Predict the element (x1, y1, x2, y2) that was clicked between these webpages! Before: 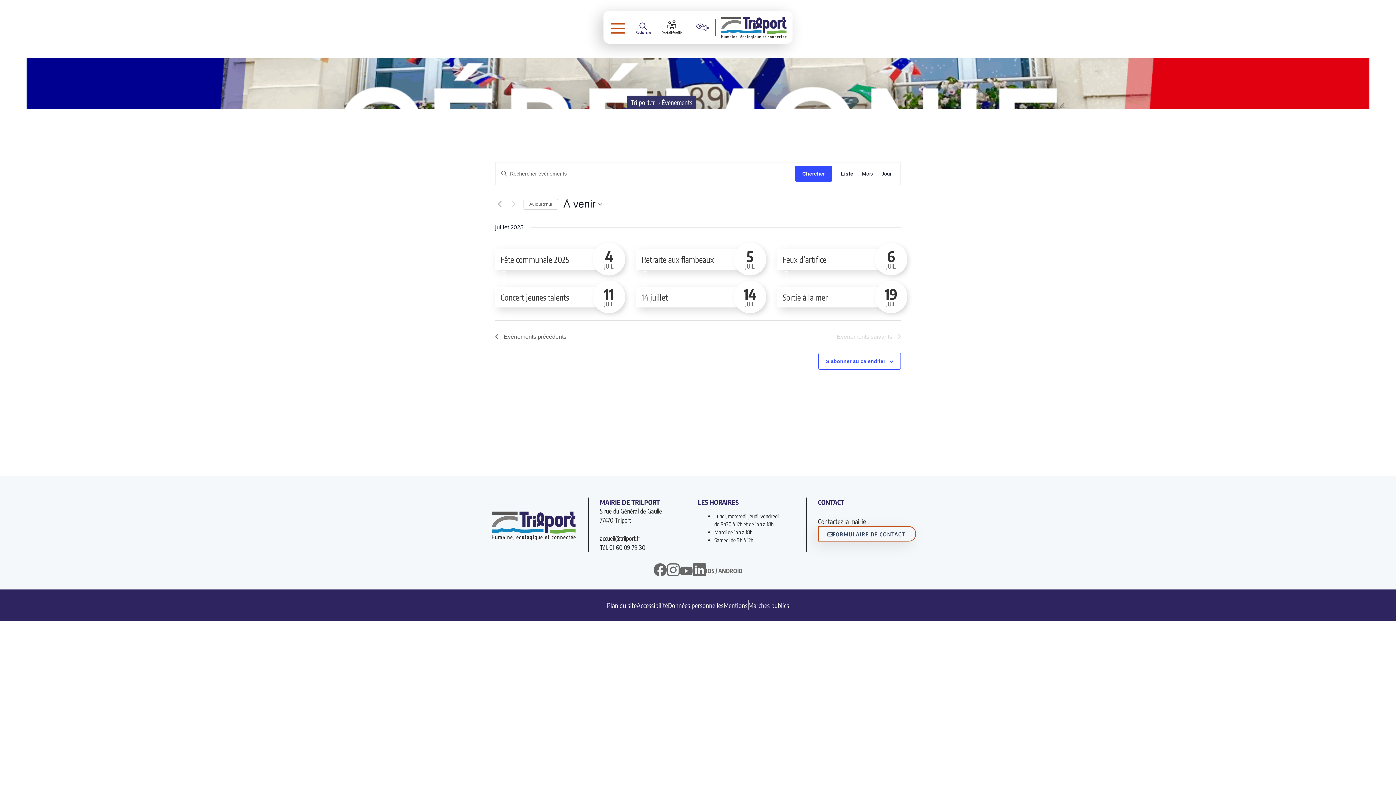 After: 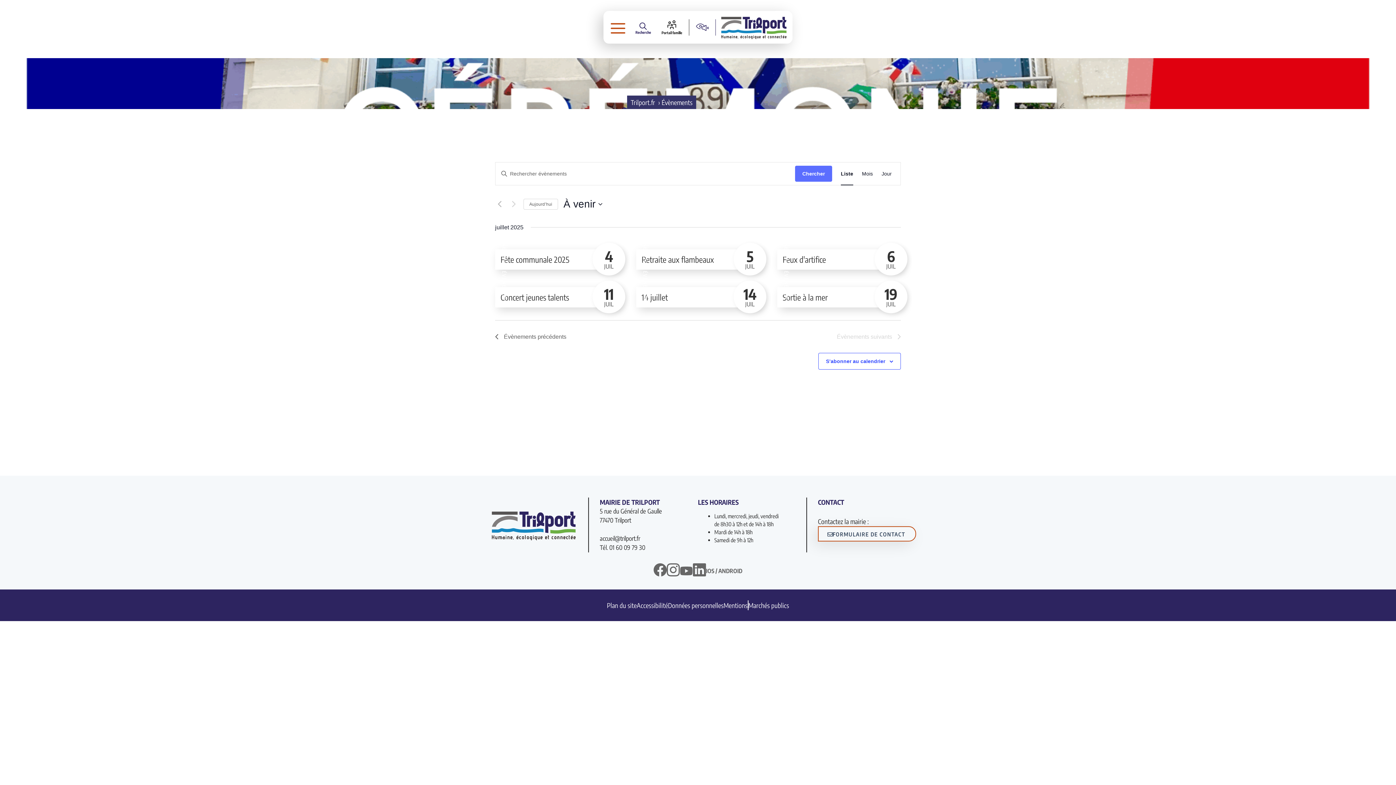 Action: bbox: (795, 165, 832, 181) label: Chercher